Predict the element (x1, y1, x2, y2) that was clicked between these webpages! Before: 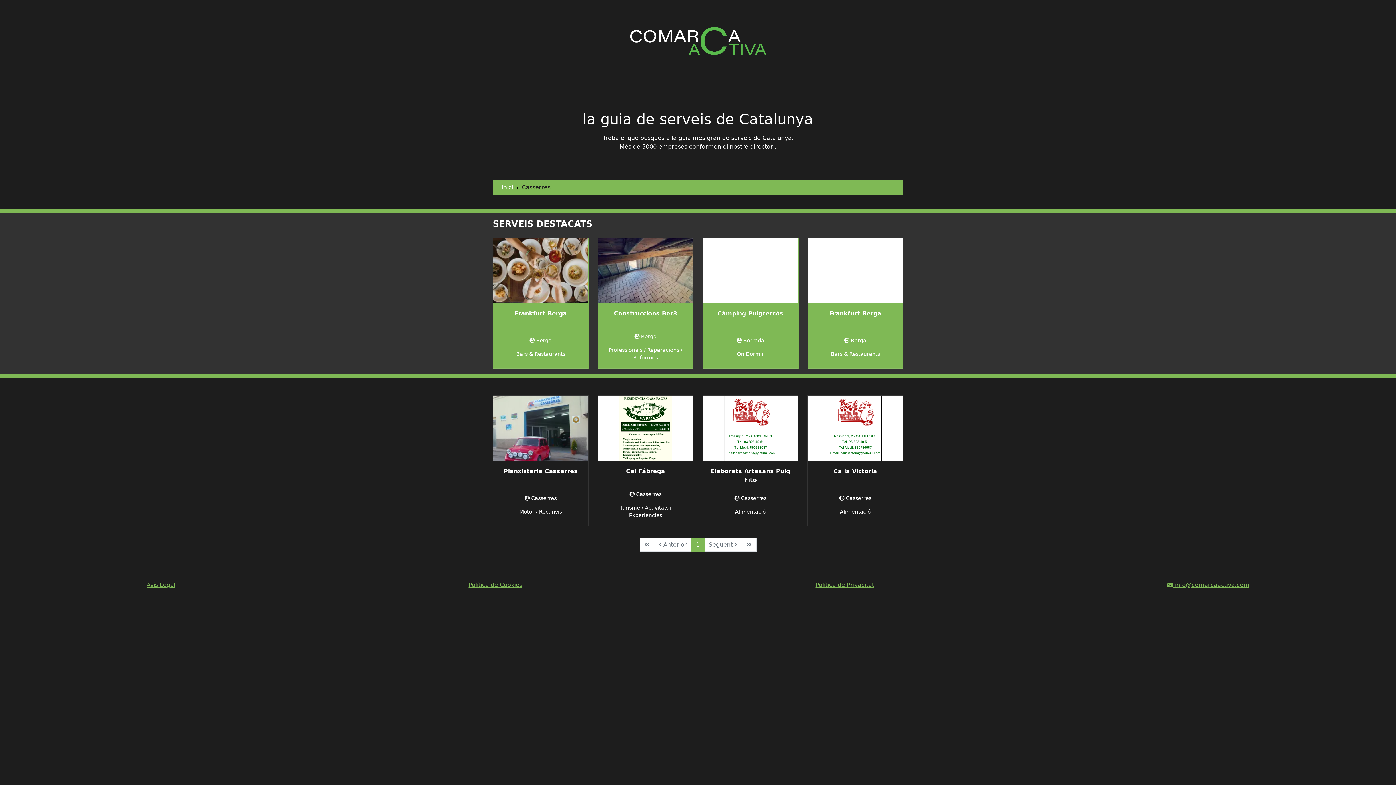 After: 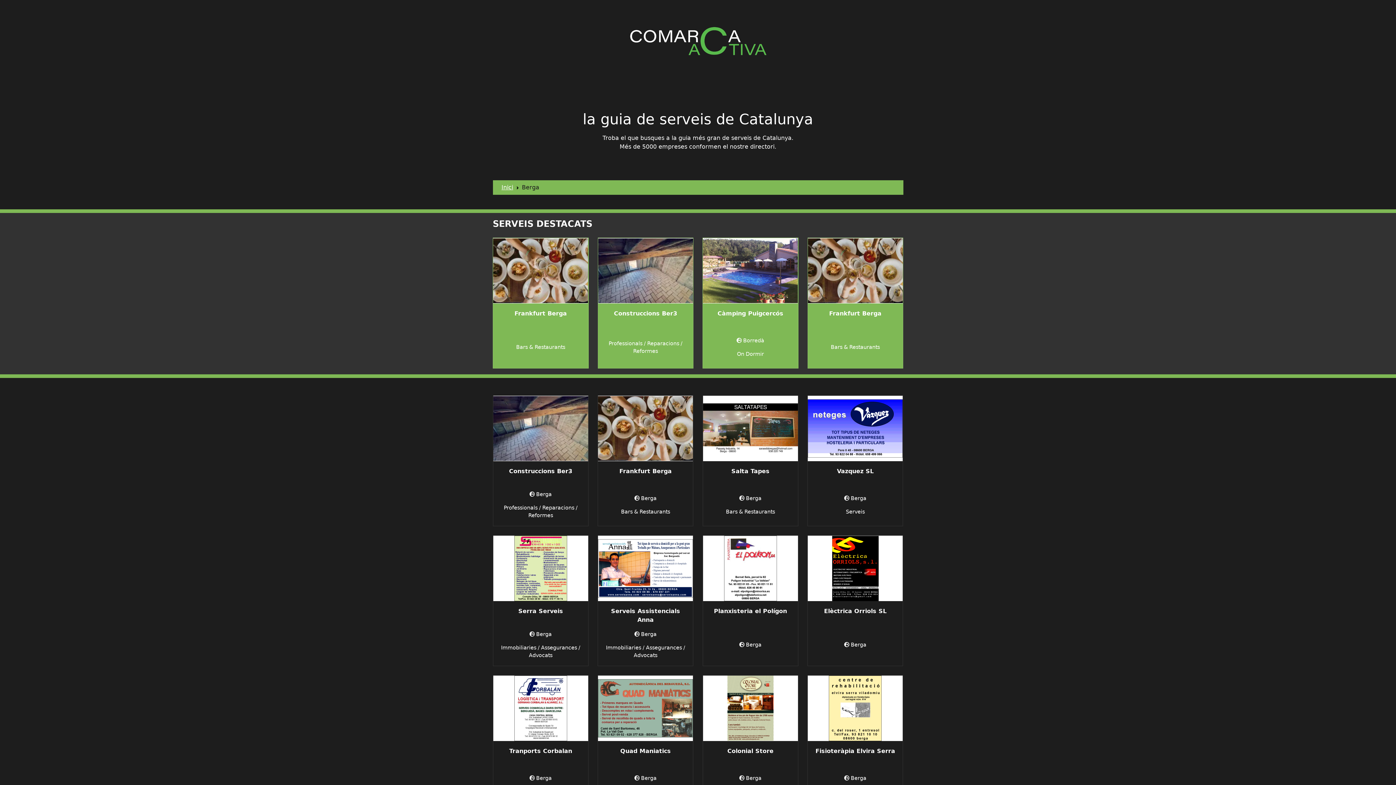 Action: label: Berga bbox: (746, 337, 761, 343)